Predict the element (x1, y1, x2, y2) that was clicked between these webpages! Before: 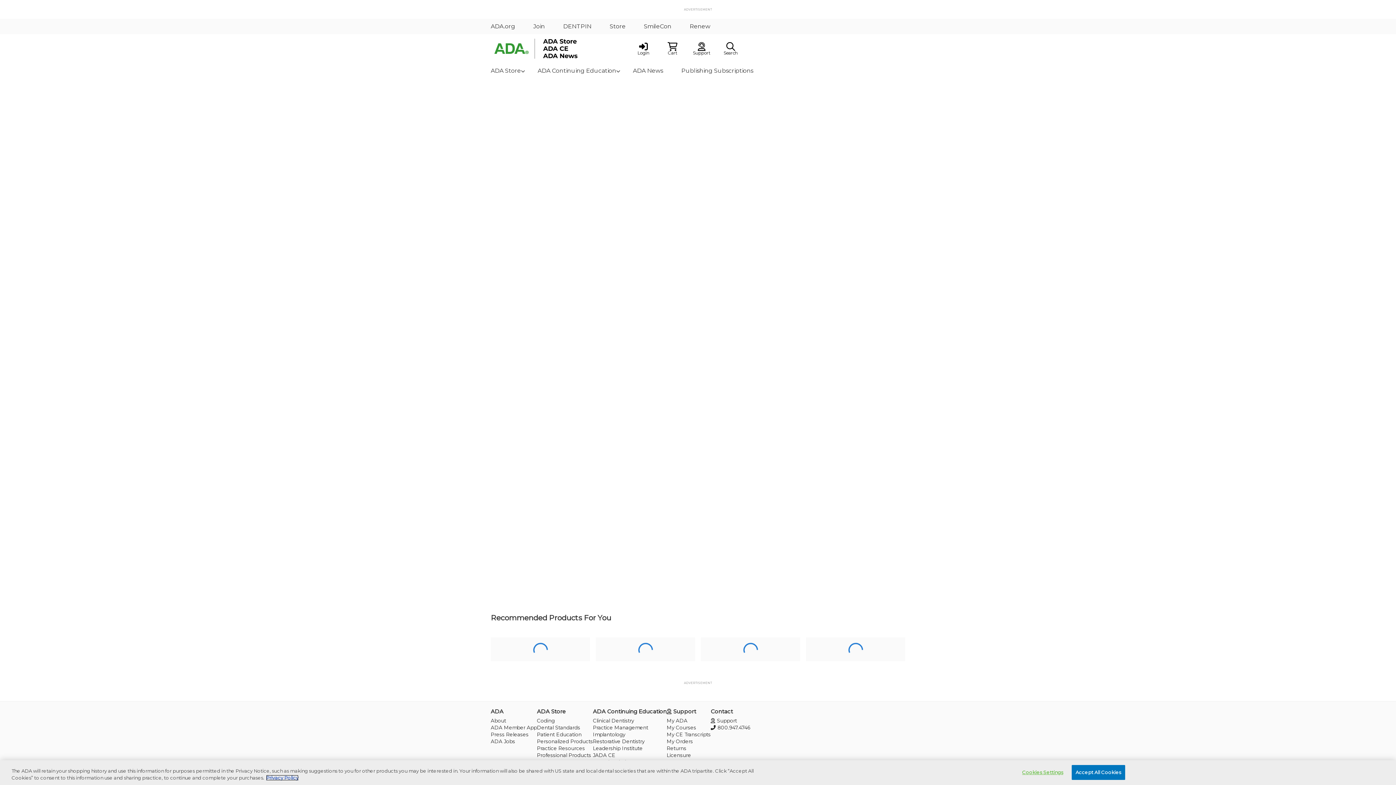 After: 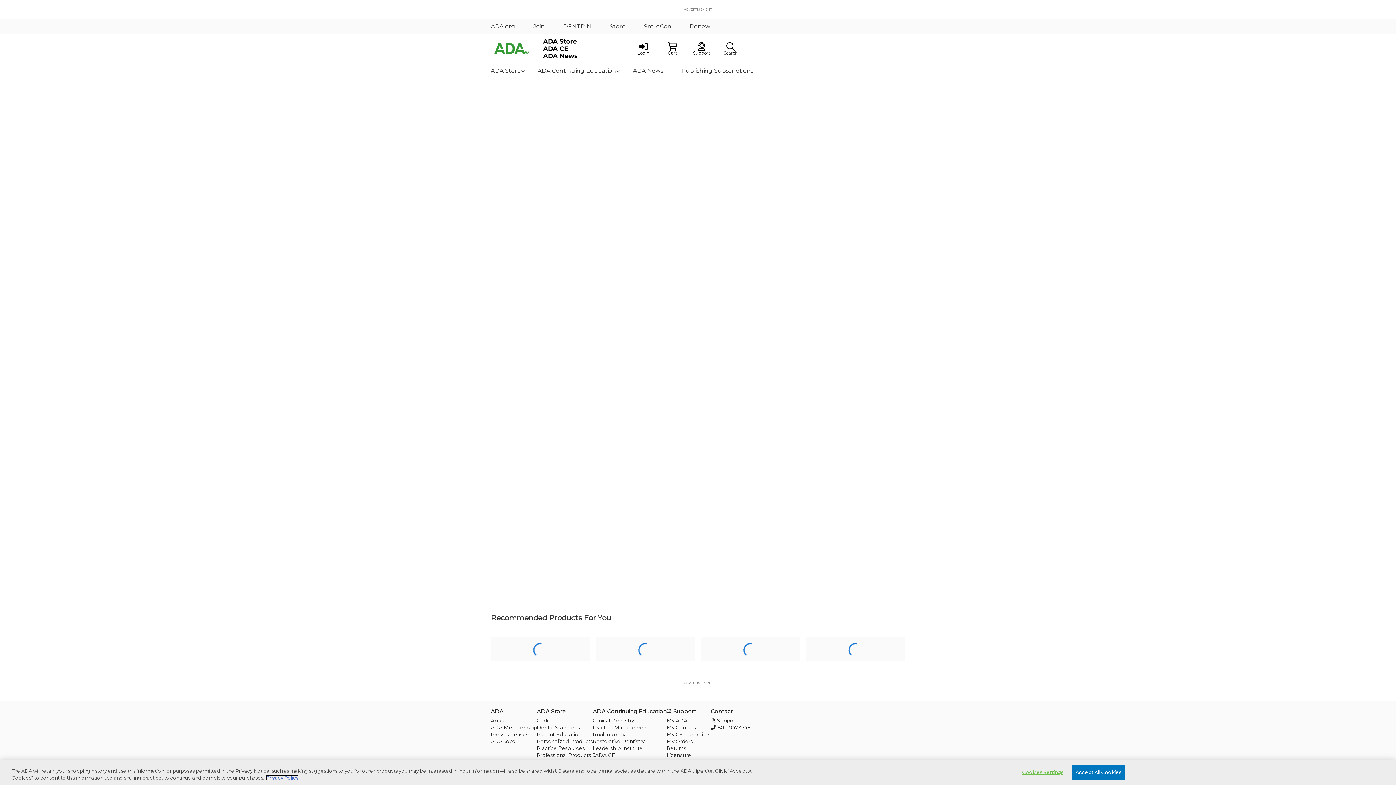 Action: bbox: (537, 739, 593, 744) label: Personalized Products